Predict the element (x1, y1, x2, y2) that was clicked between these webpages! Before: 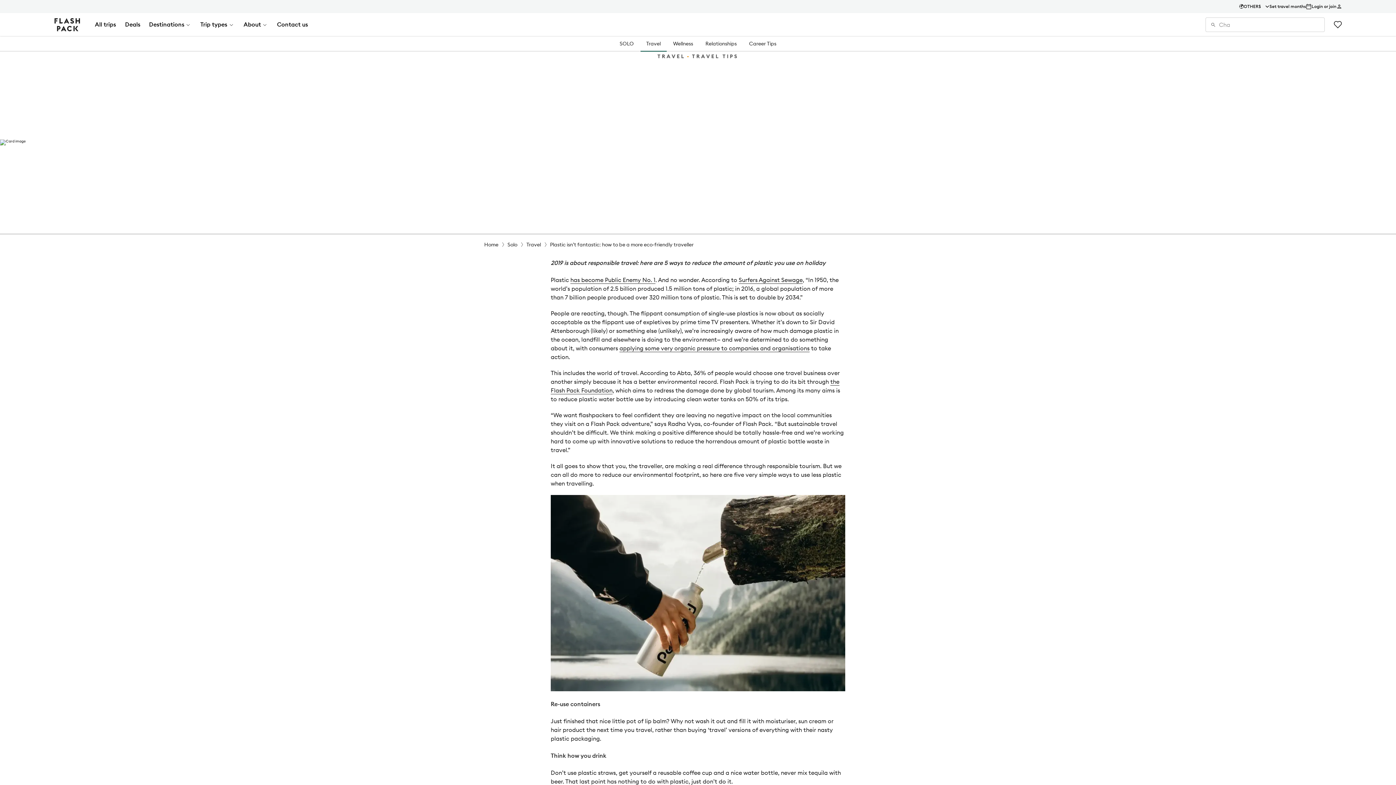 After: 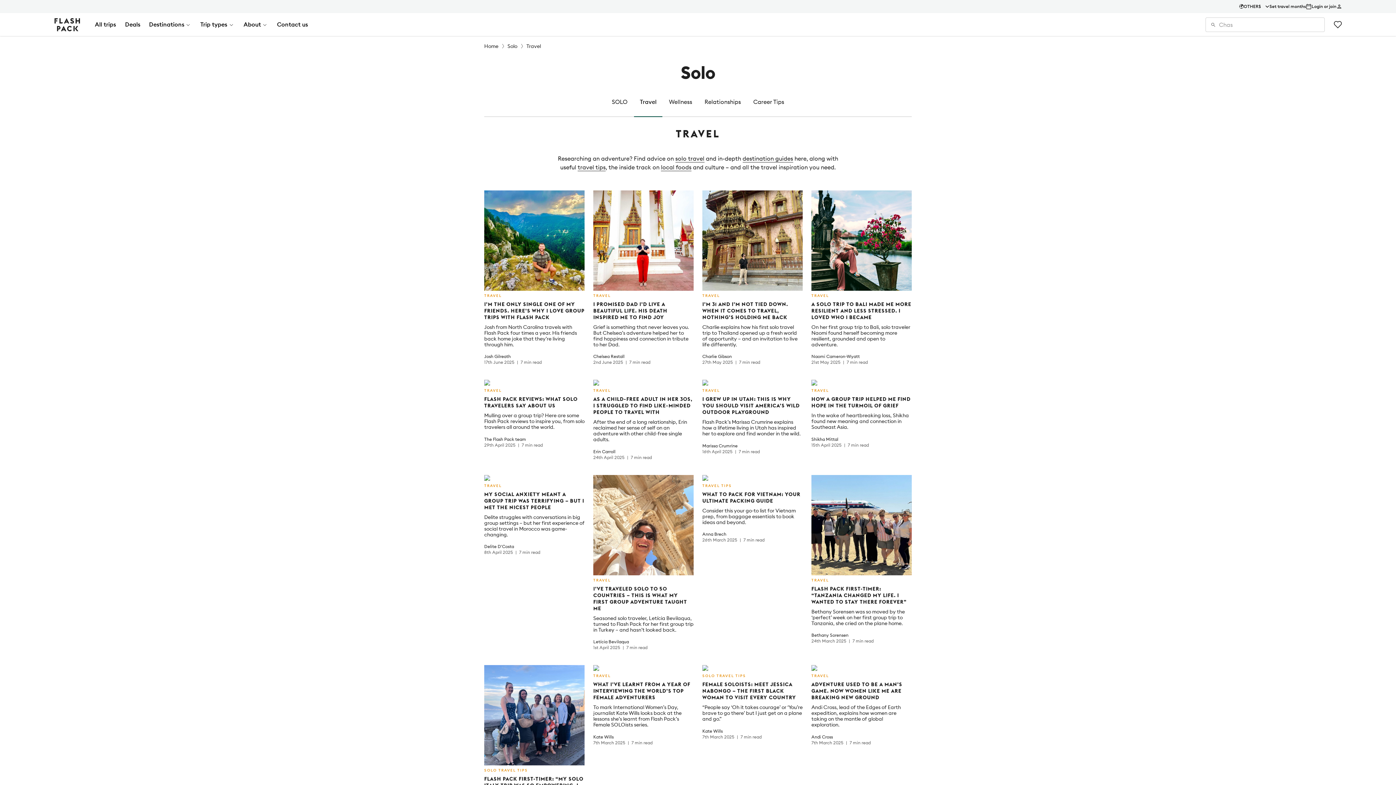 Action: label: TRAVEL bbox: (657, 53, 692, 59)